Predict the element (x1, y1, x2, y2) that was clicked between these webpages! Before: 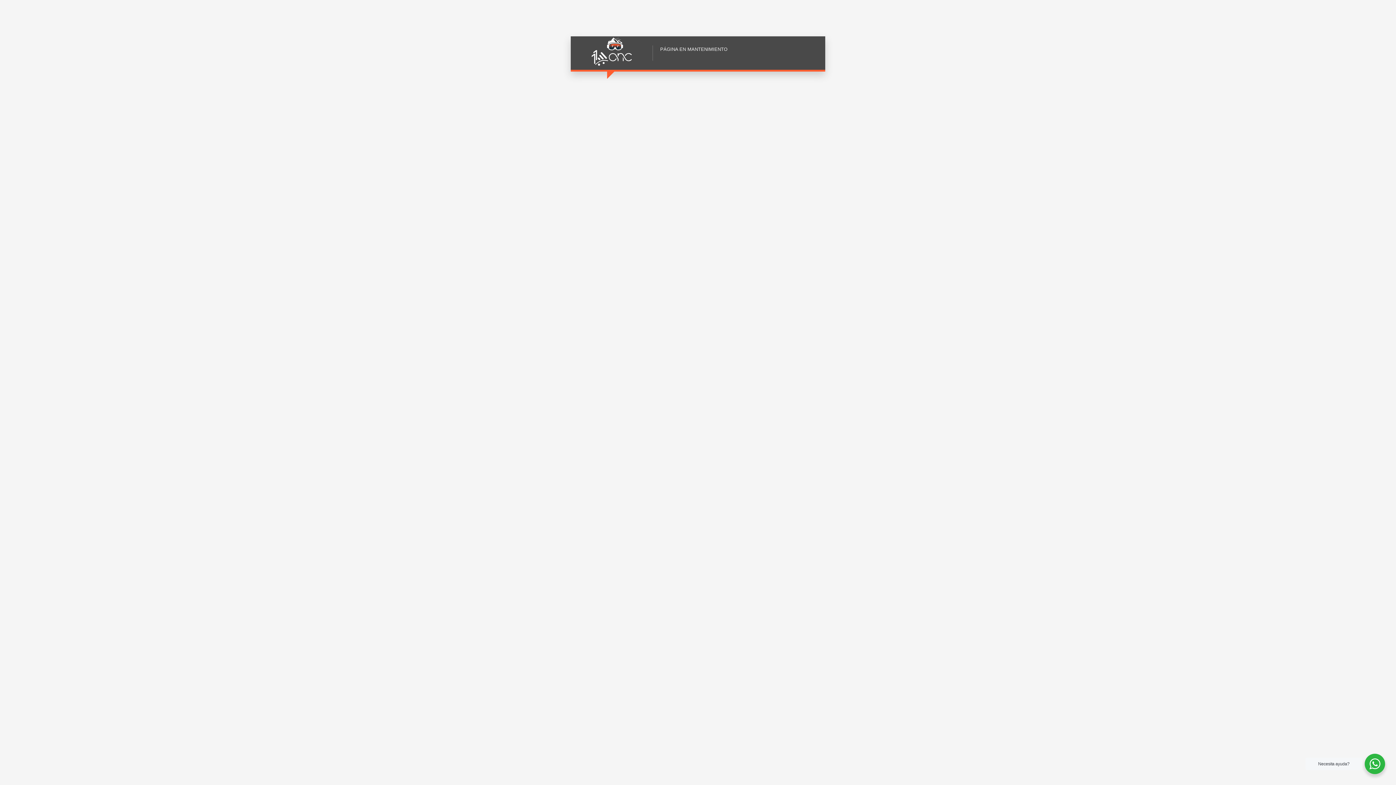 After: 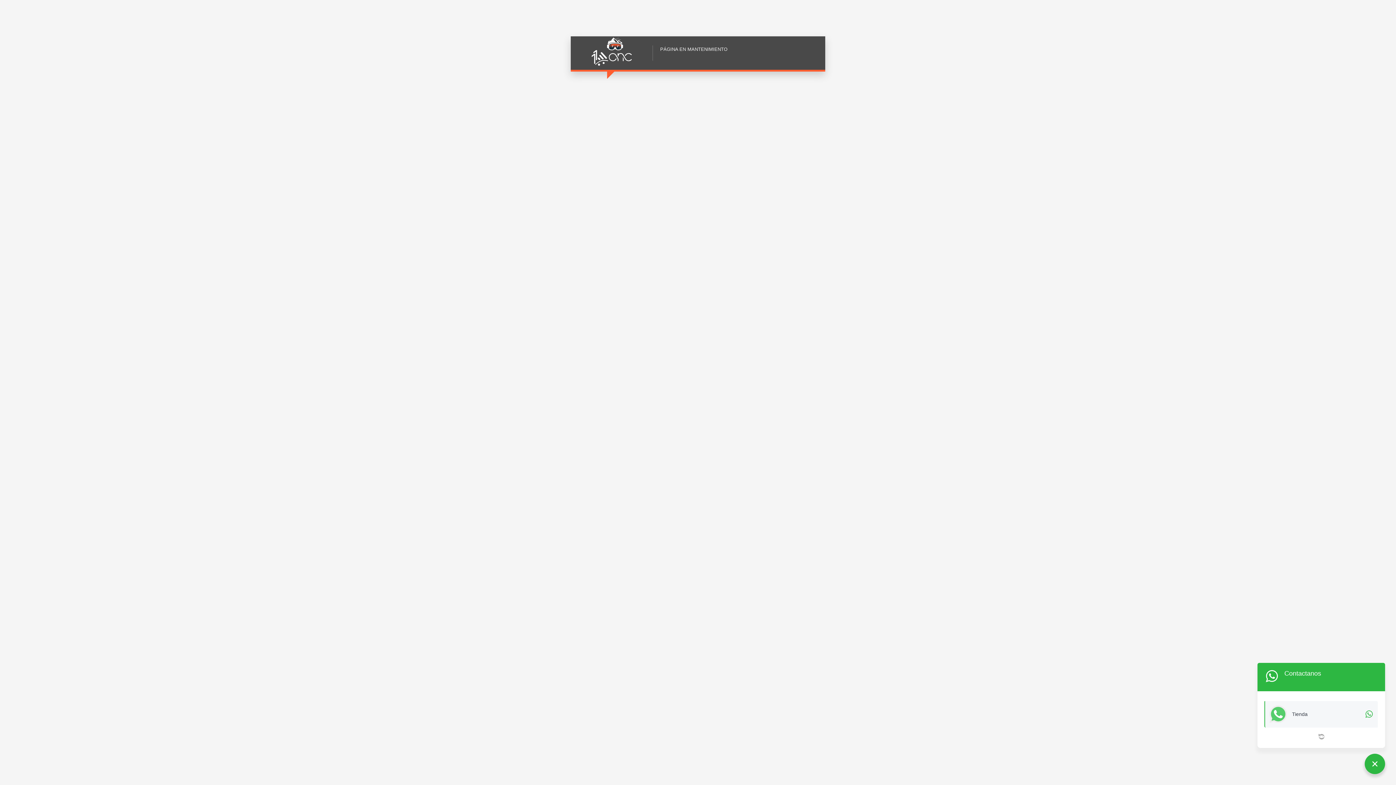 Action: label: WhatsApp Widget bbox: (1365, 754, 1385, 774)